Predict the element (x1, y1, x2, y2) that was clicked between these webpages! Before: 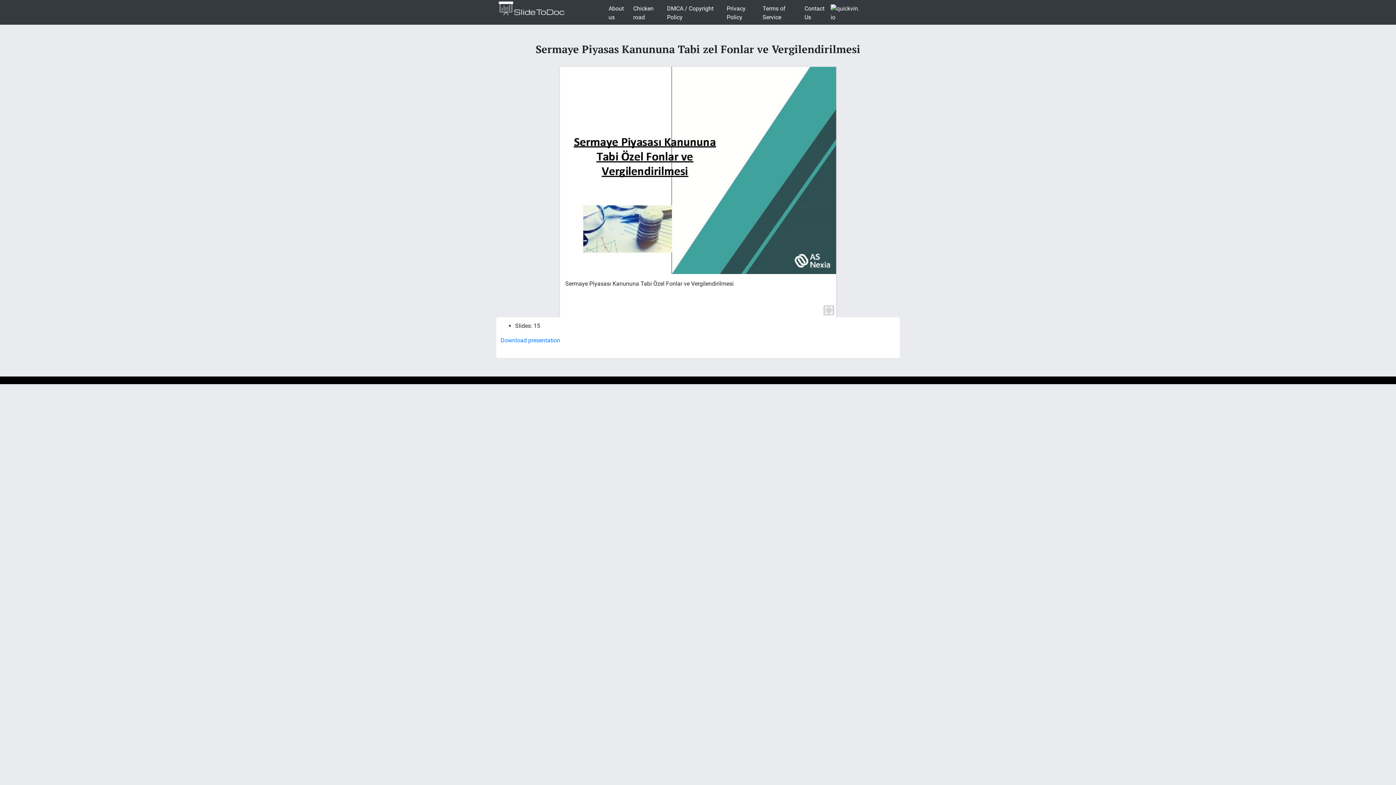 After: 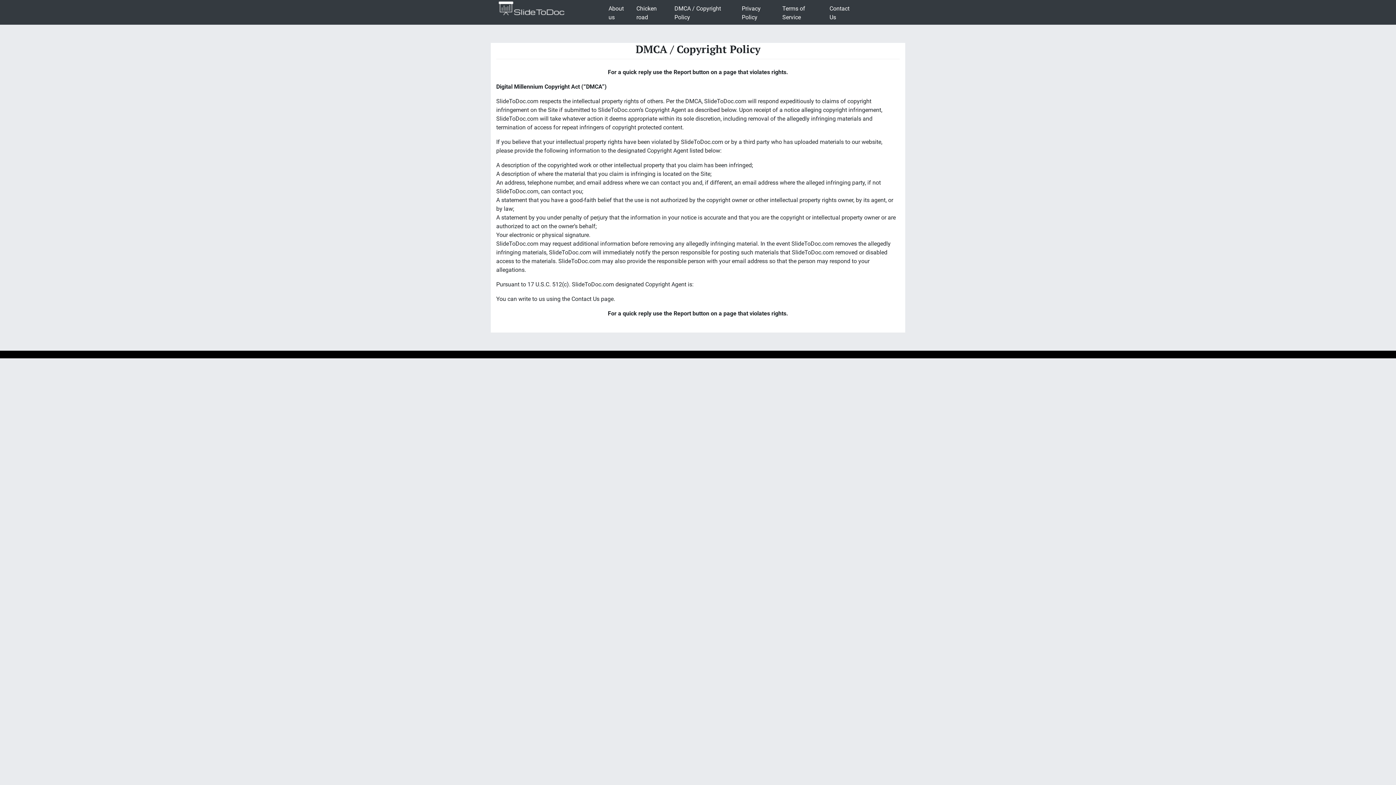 Action: label: DMCA / Copyright Policy bbox: (664, 1, 723, 24)